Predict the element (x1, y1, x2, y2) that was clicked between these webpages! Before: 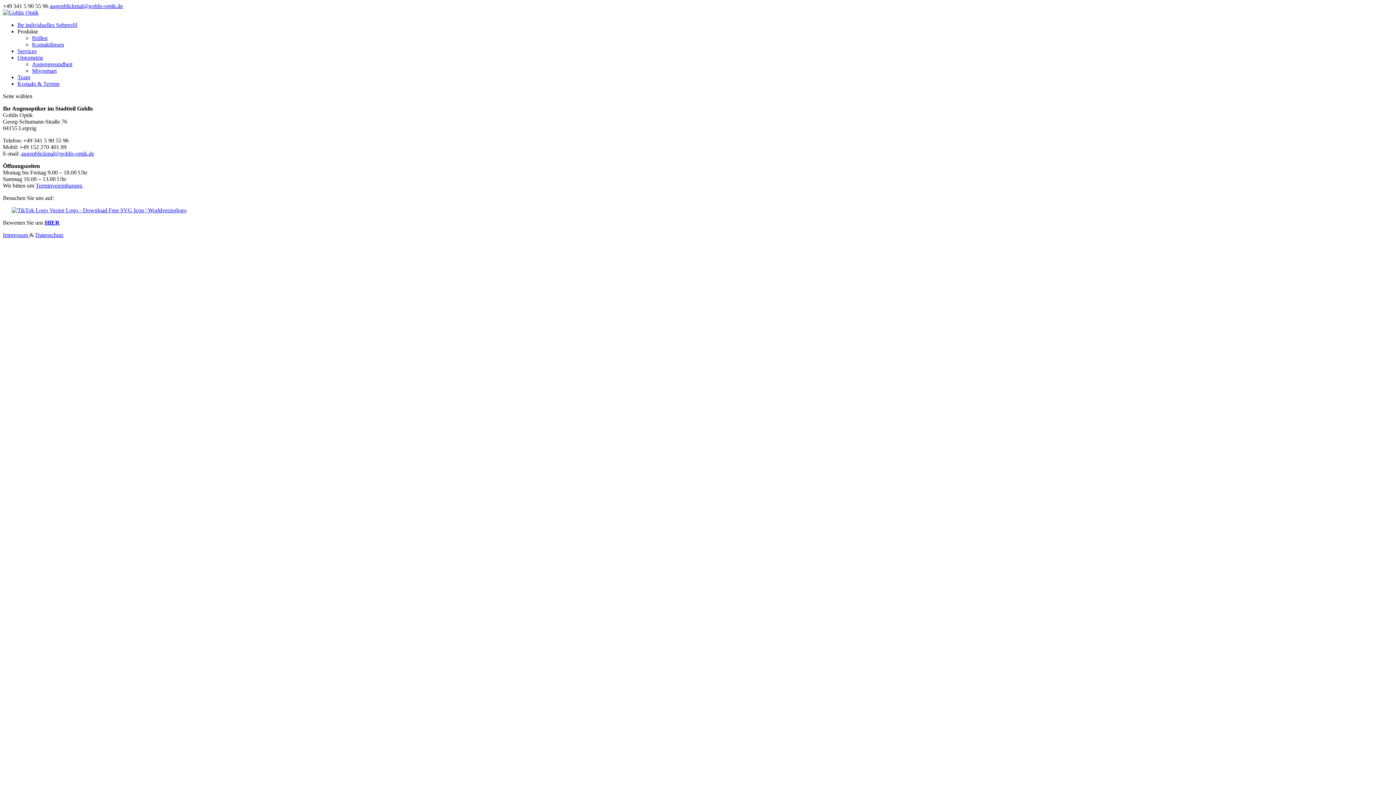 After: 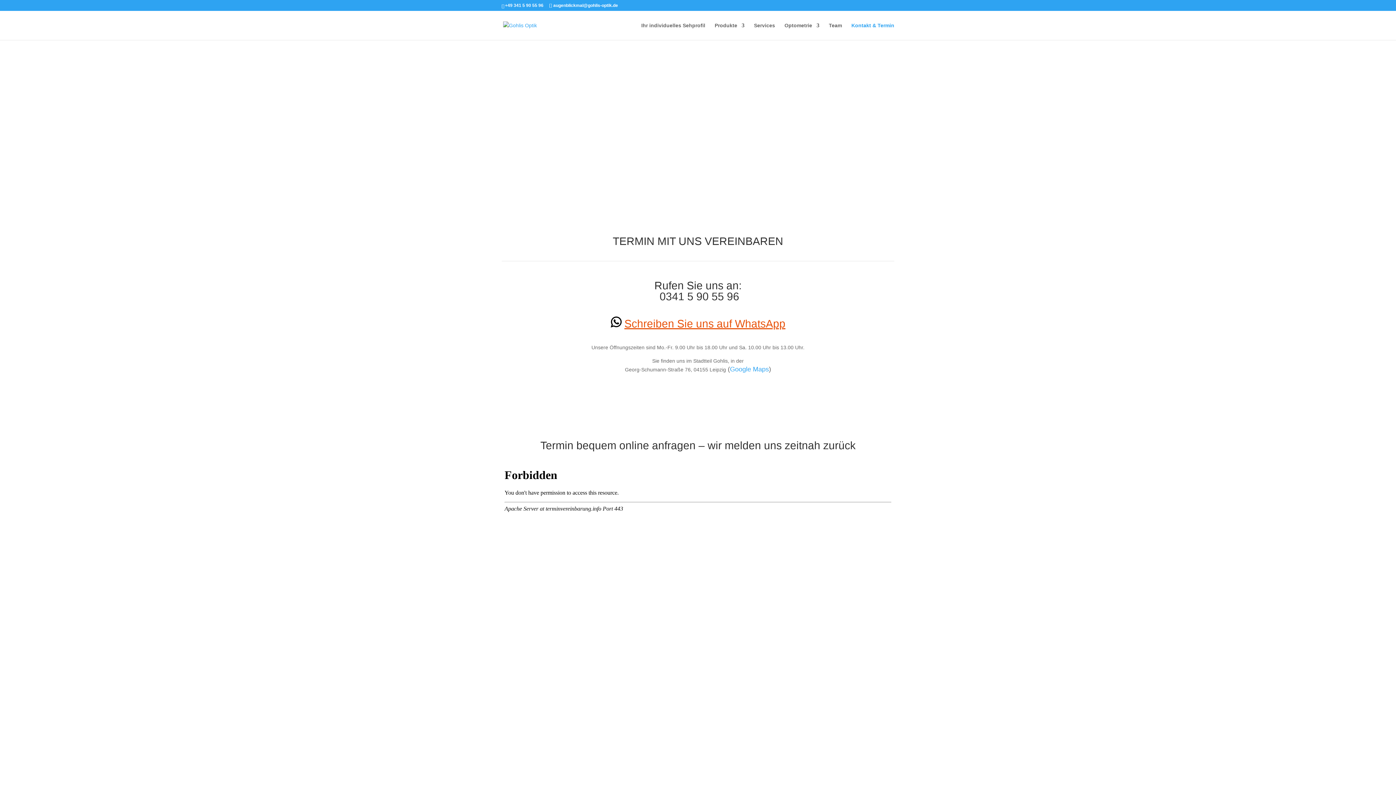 Action: bbox: (35, 182, 82, 188) label: Terminvereinbarung